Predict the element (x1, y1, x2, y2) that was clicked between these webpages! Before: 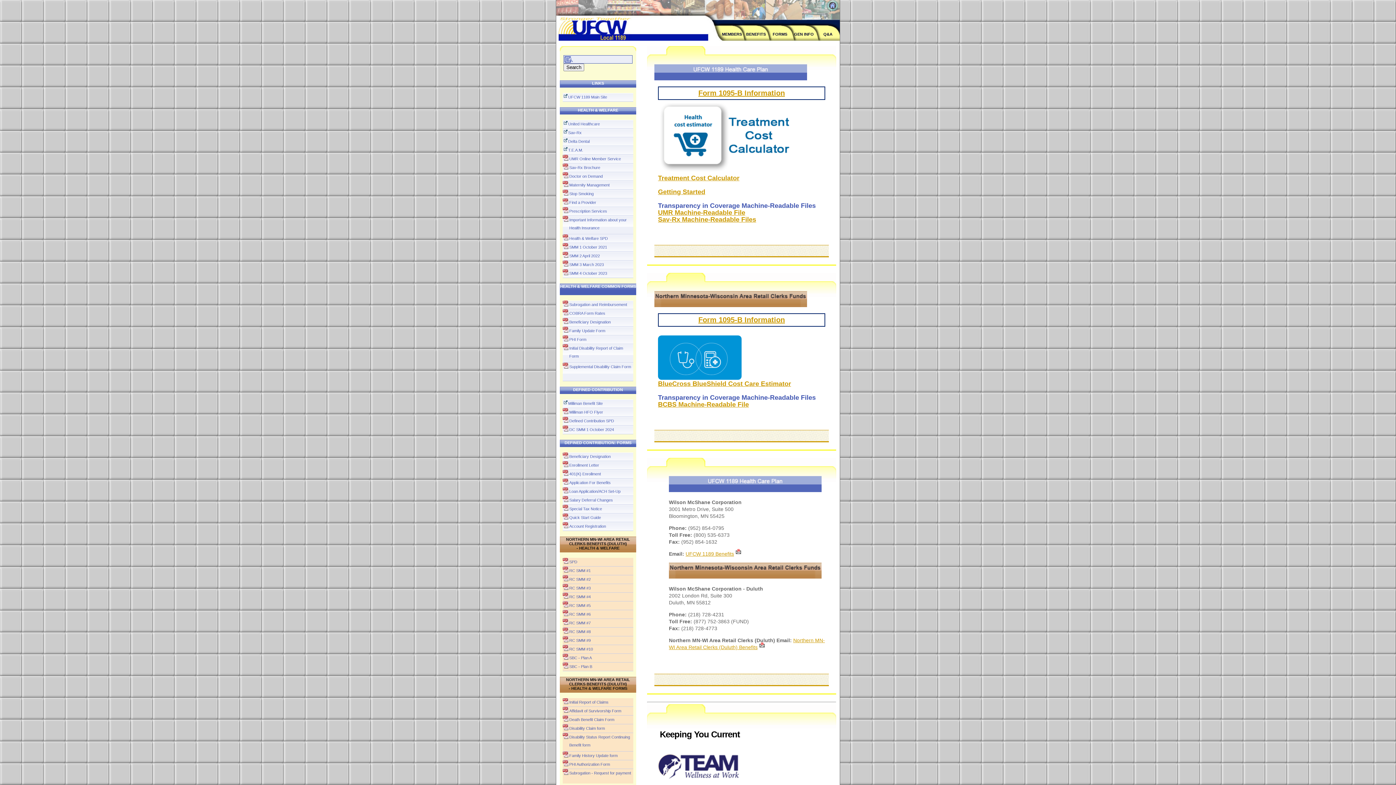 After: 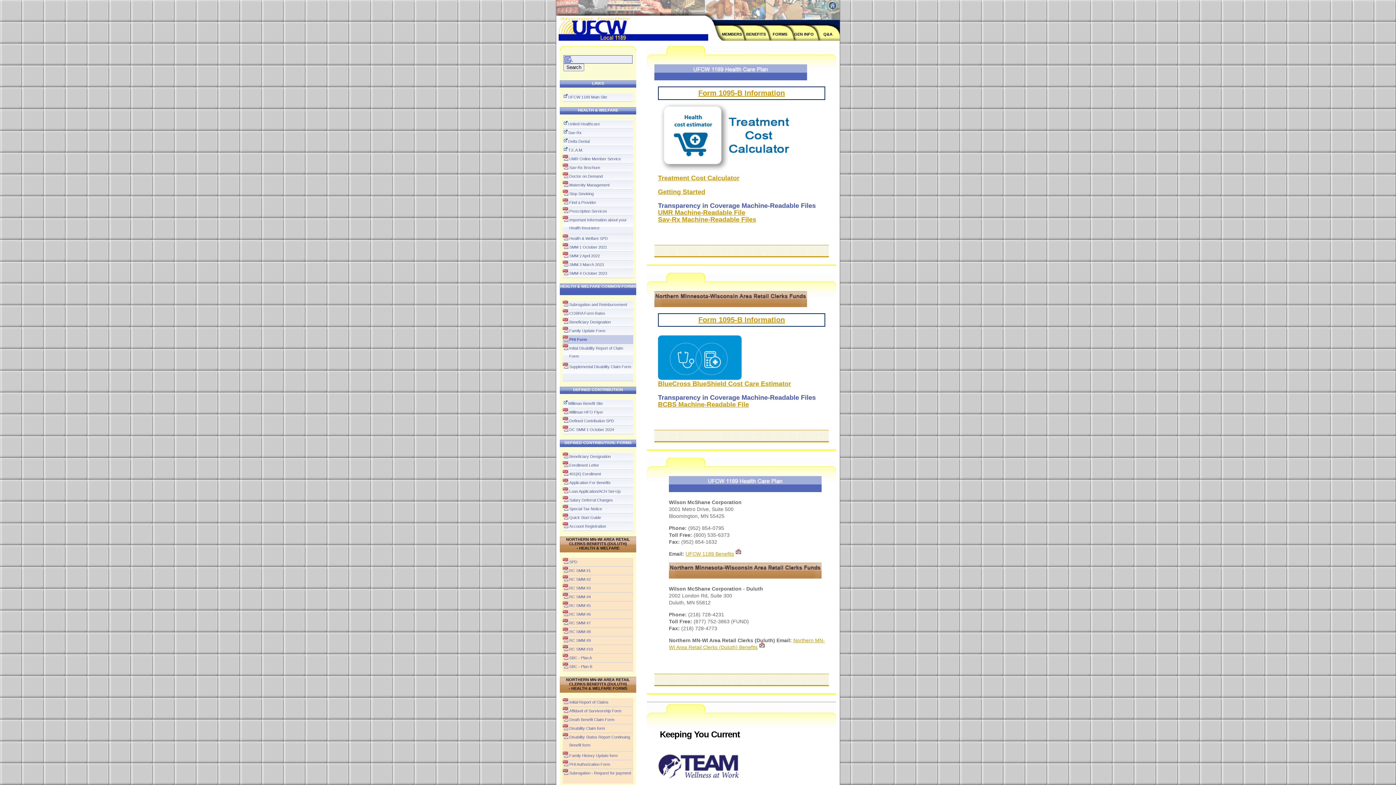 Action: label: PHI Form bbox: (562, 335, 633, 344)